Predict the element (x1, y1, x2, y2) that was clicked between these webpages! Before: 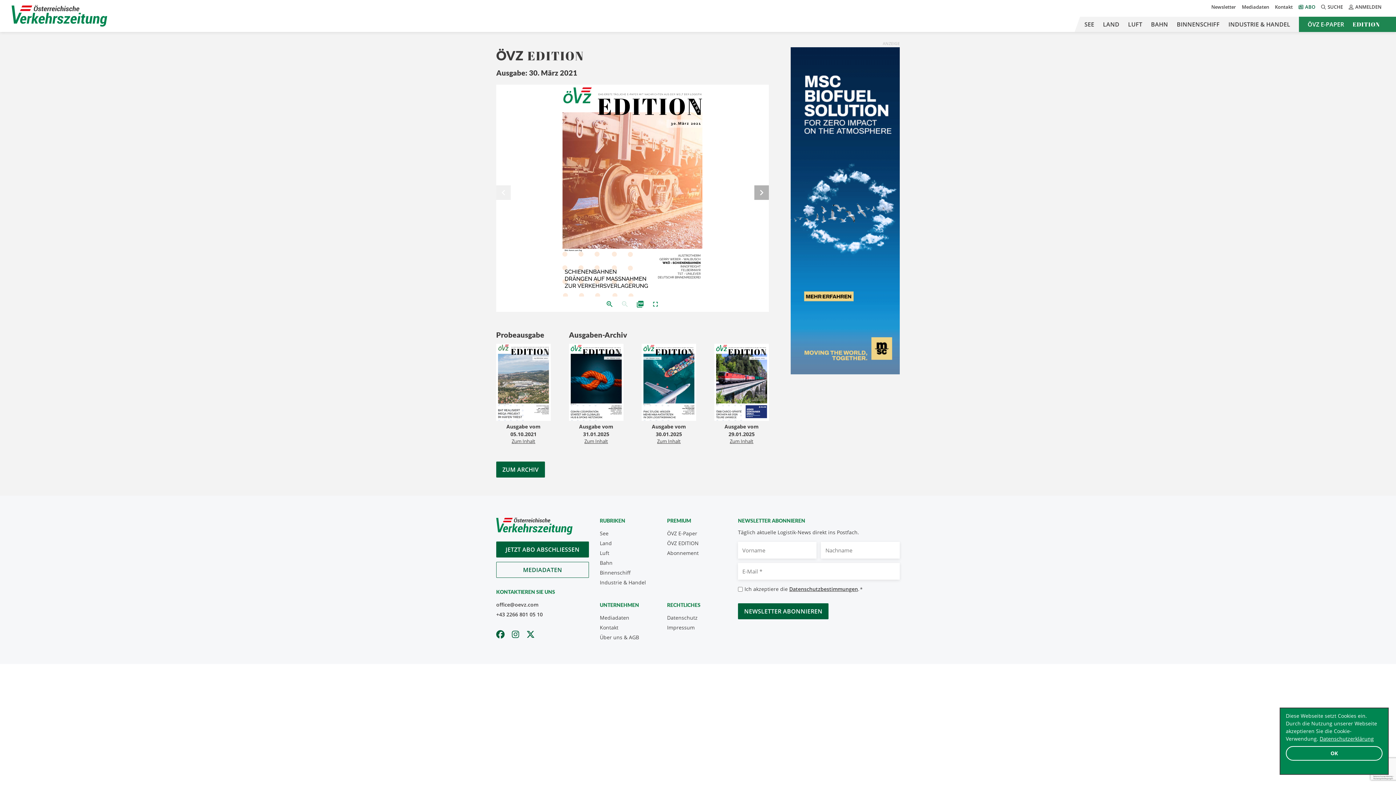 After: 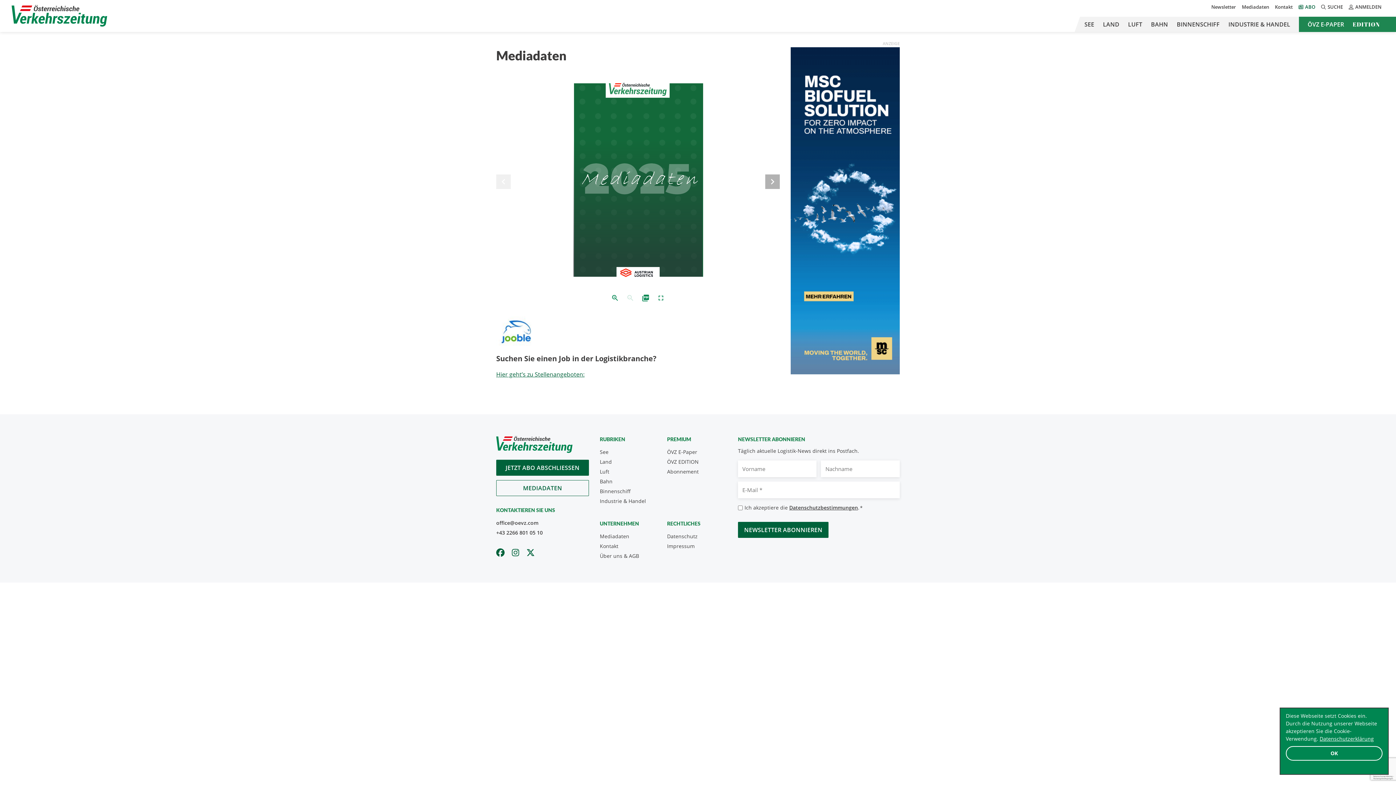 Action: bbox: (1239, 3, 1272, 10) label: Mediadaten